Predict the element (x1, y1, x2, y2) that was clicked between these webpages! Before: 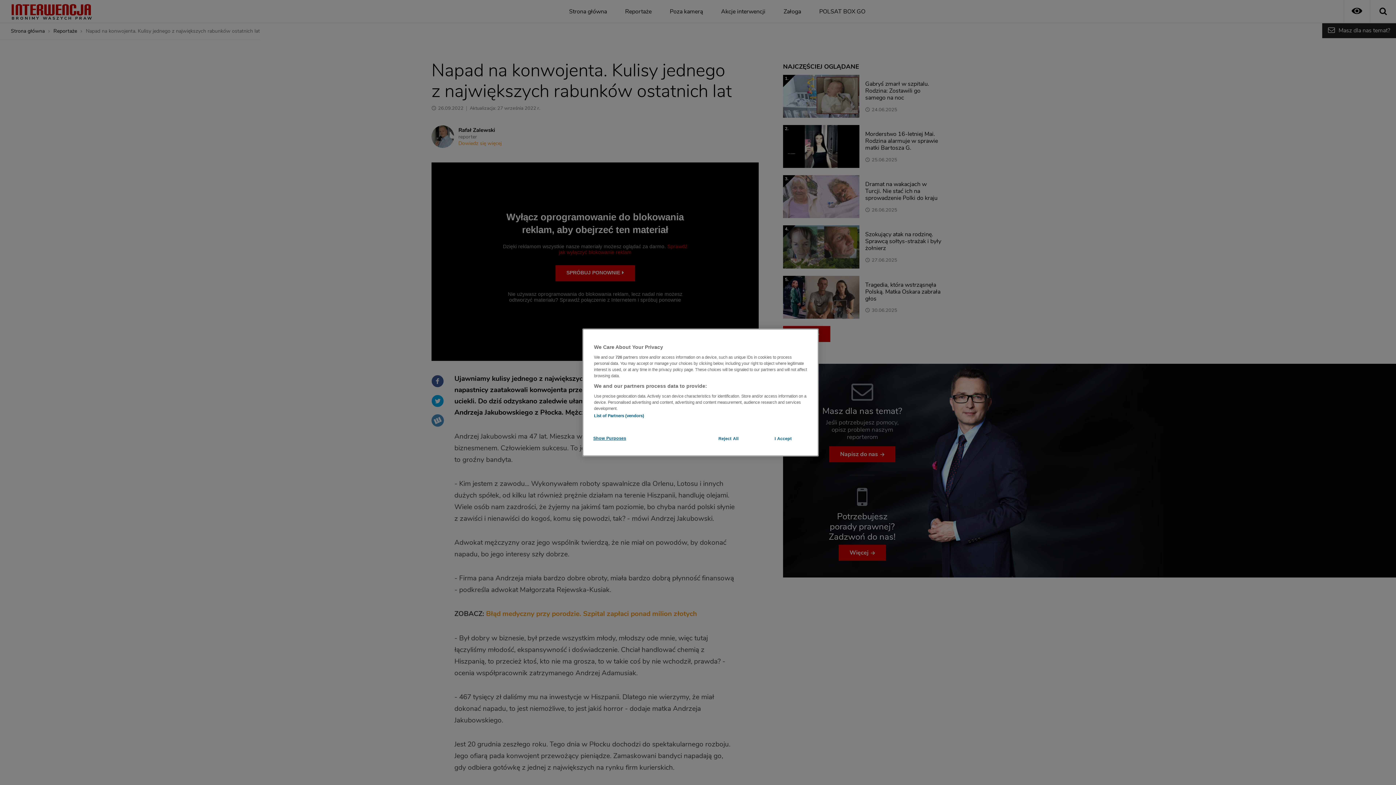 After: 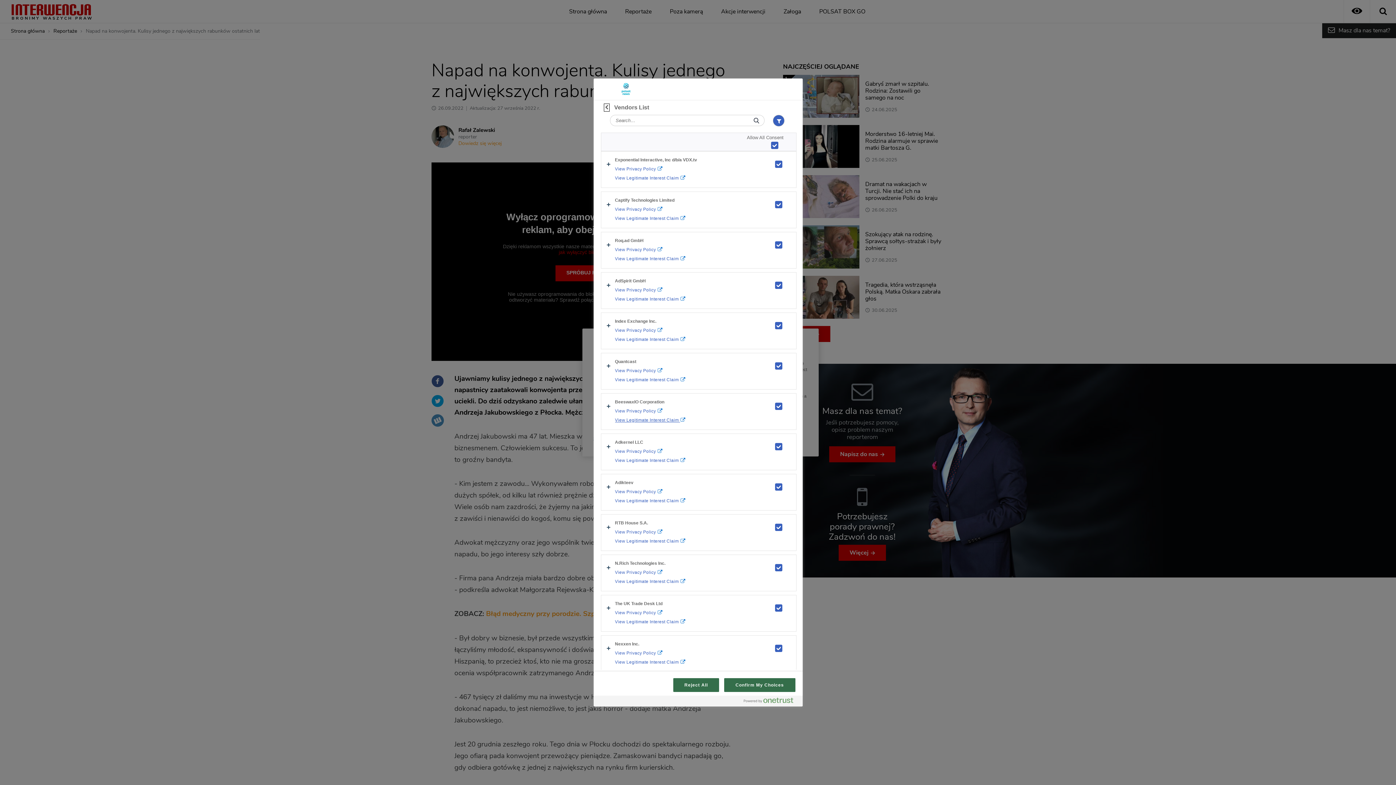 Action: bbox: (594, 413, 644, 418) label: List of Partners (vendors)